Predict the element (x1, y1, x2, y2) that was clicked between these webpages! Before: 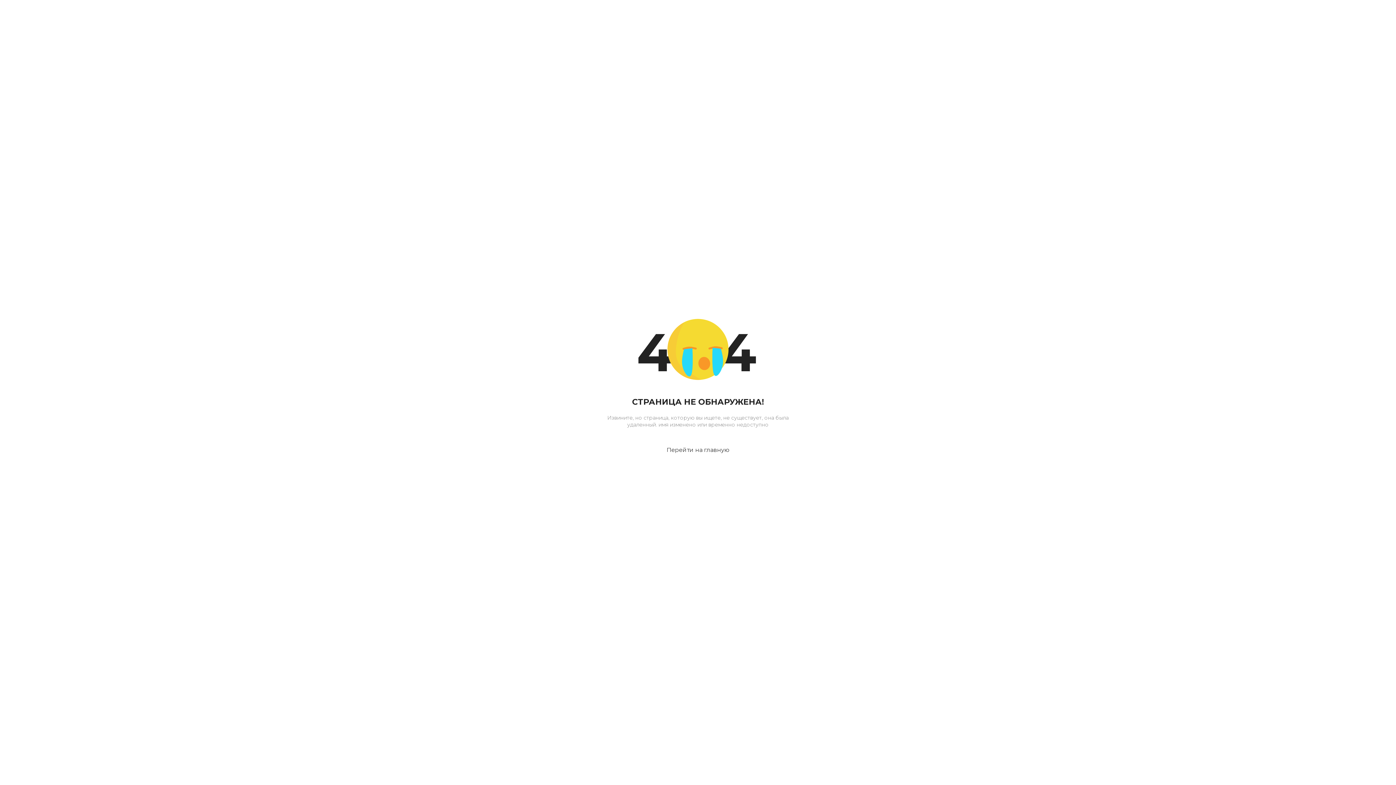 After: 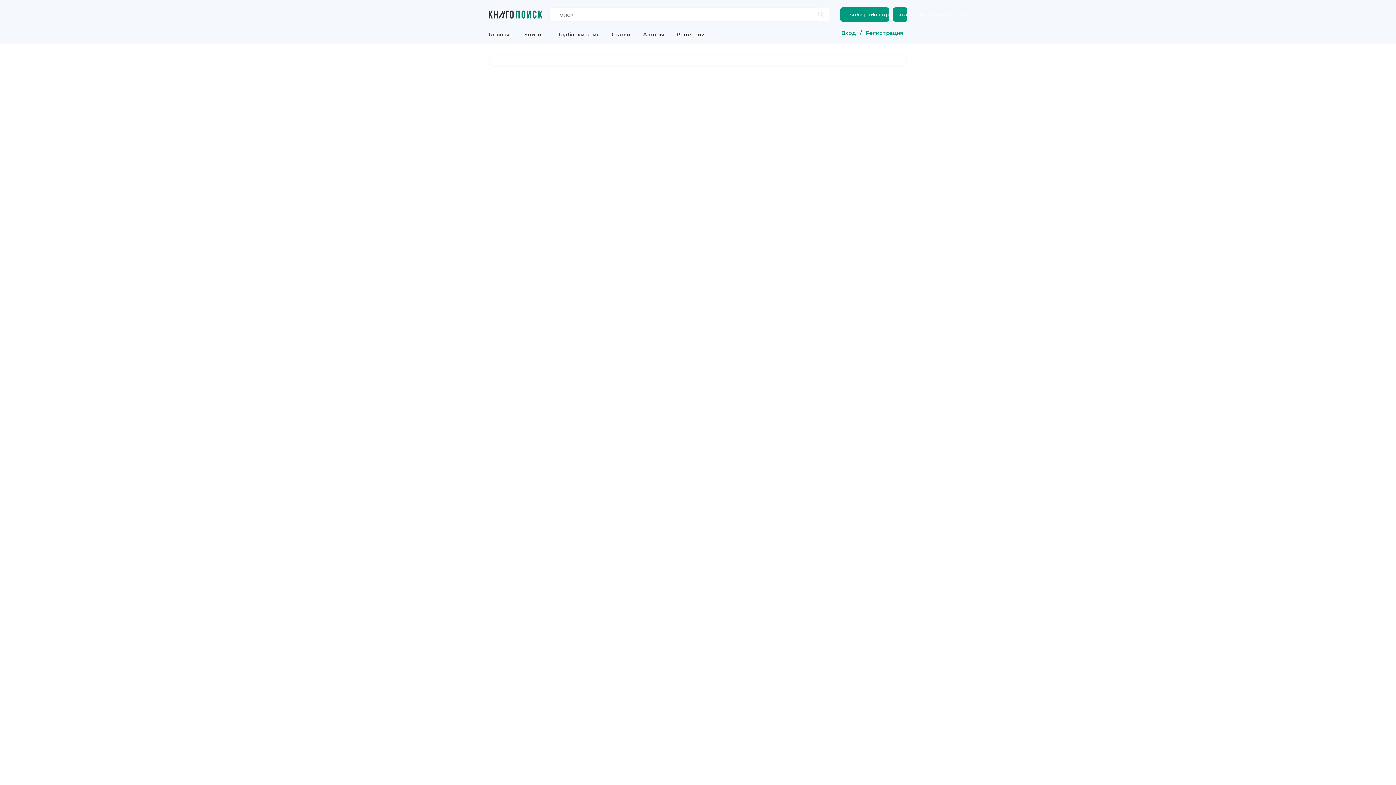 Action: bbox: (660, 443, 735, 457) label: Перейти на главную